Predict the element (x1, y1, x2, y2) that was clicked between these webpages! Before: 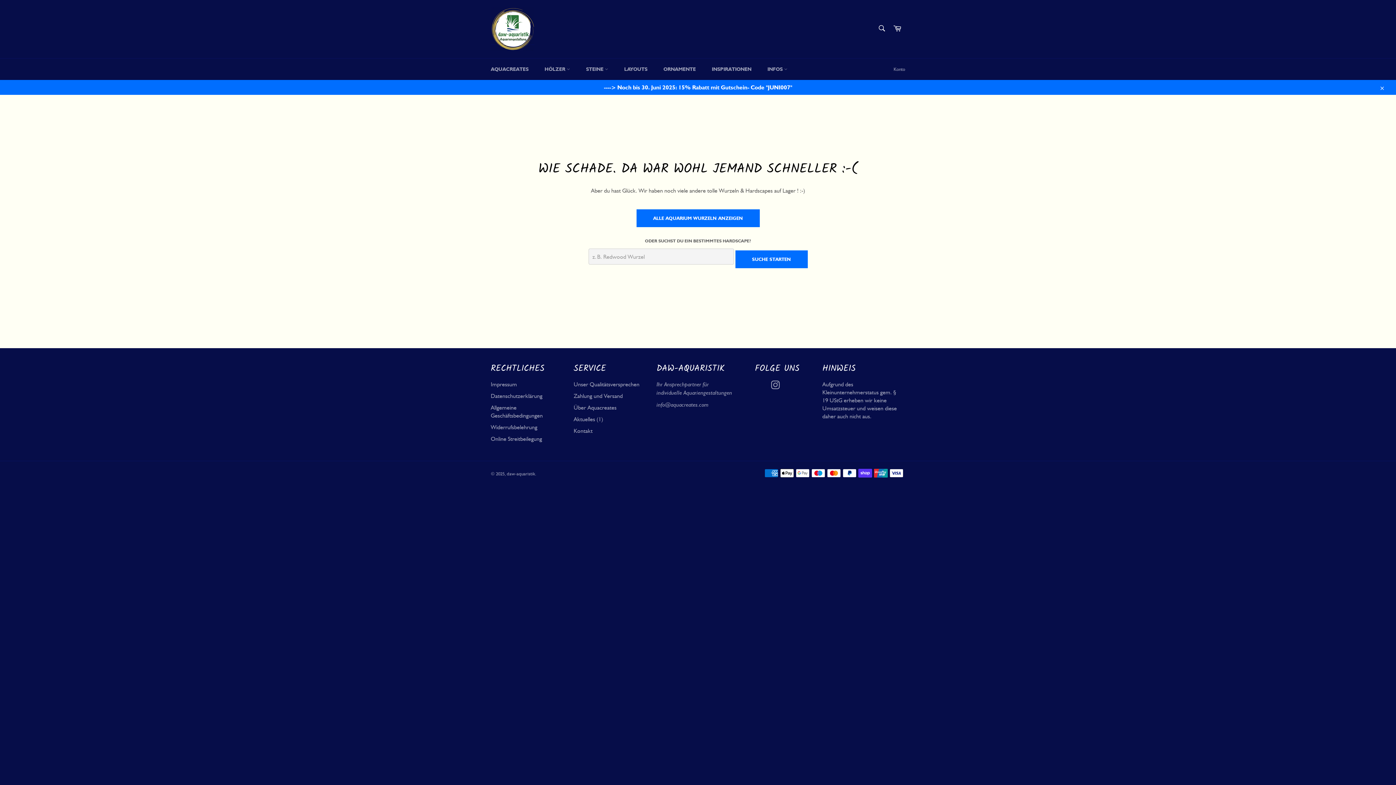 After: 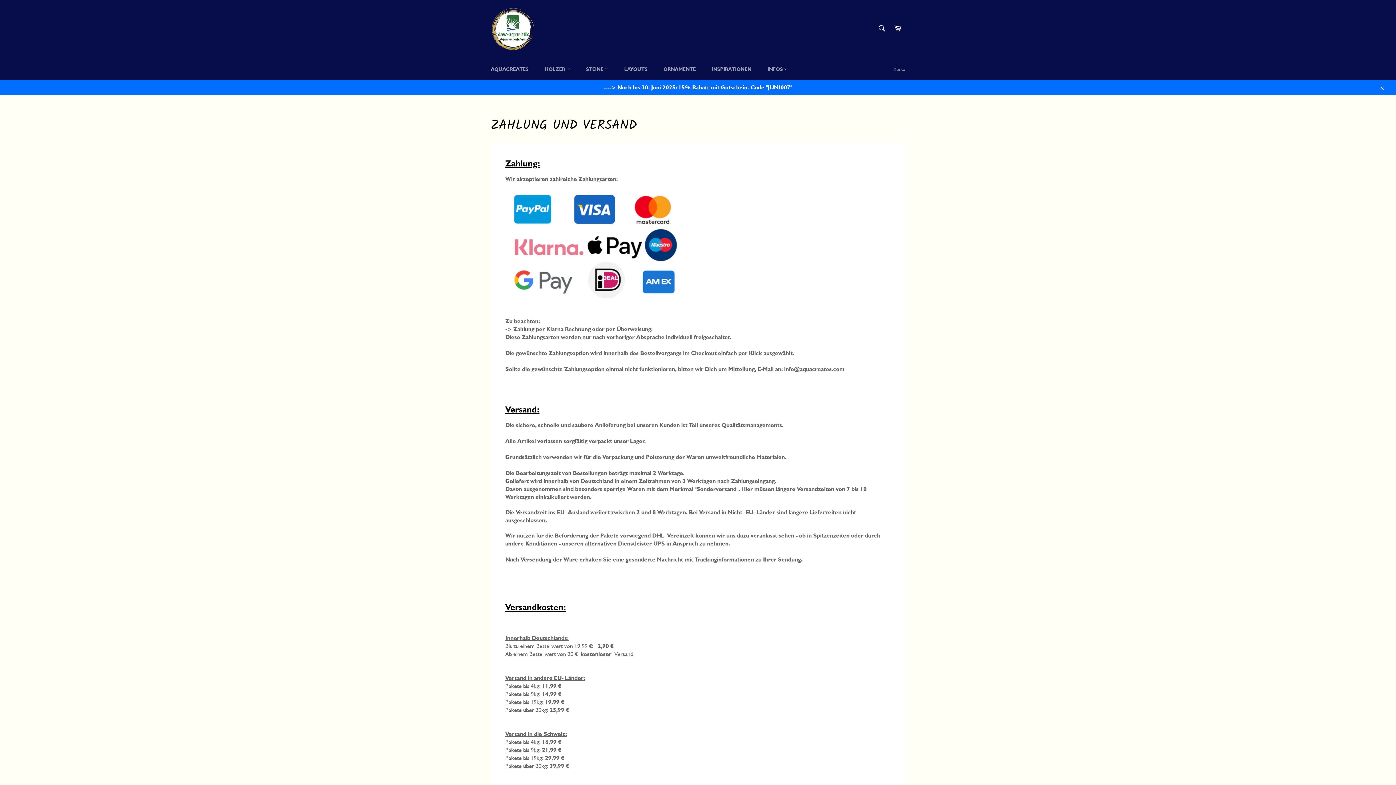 Action: bbox: (573, 392, 622, 399) label: Zahlung und Versand